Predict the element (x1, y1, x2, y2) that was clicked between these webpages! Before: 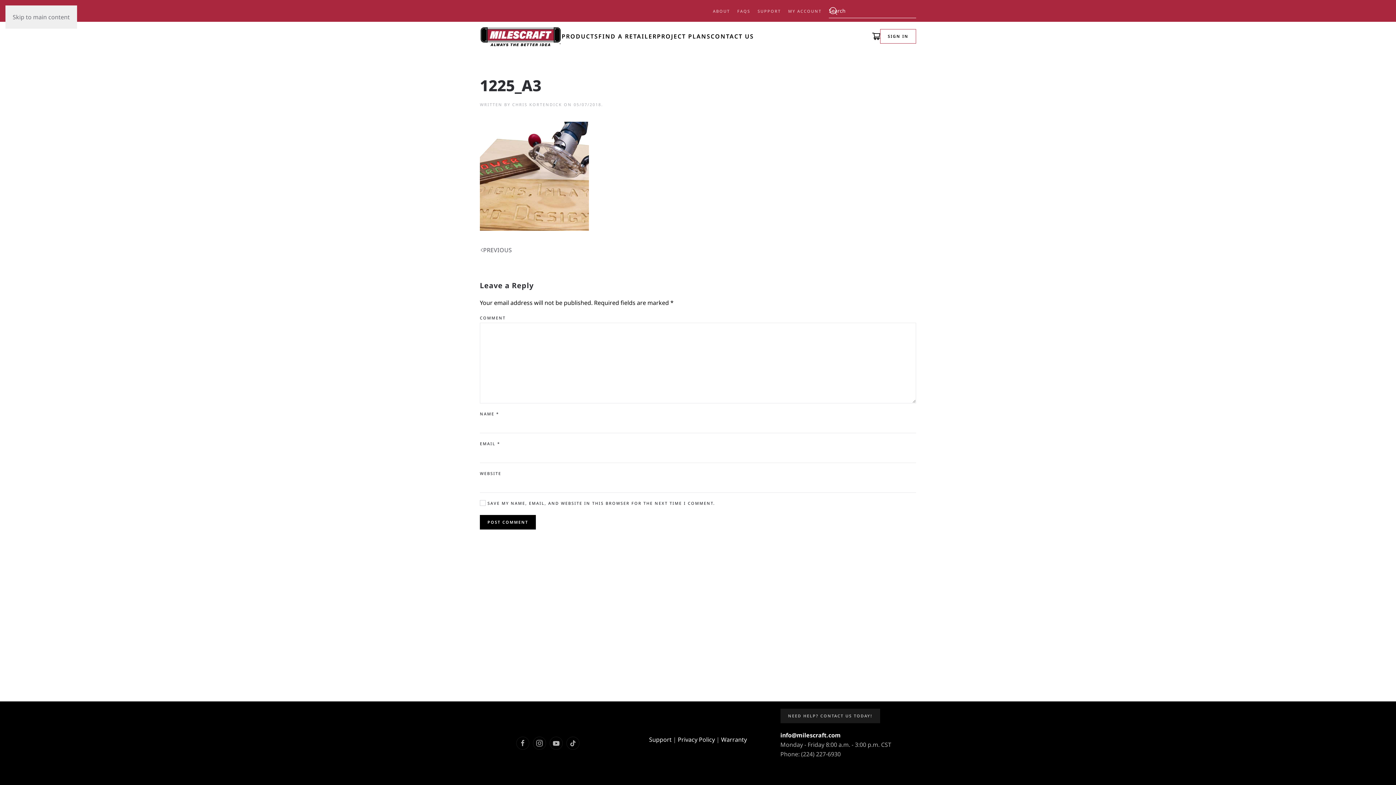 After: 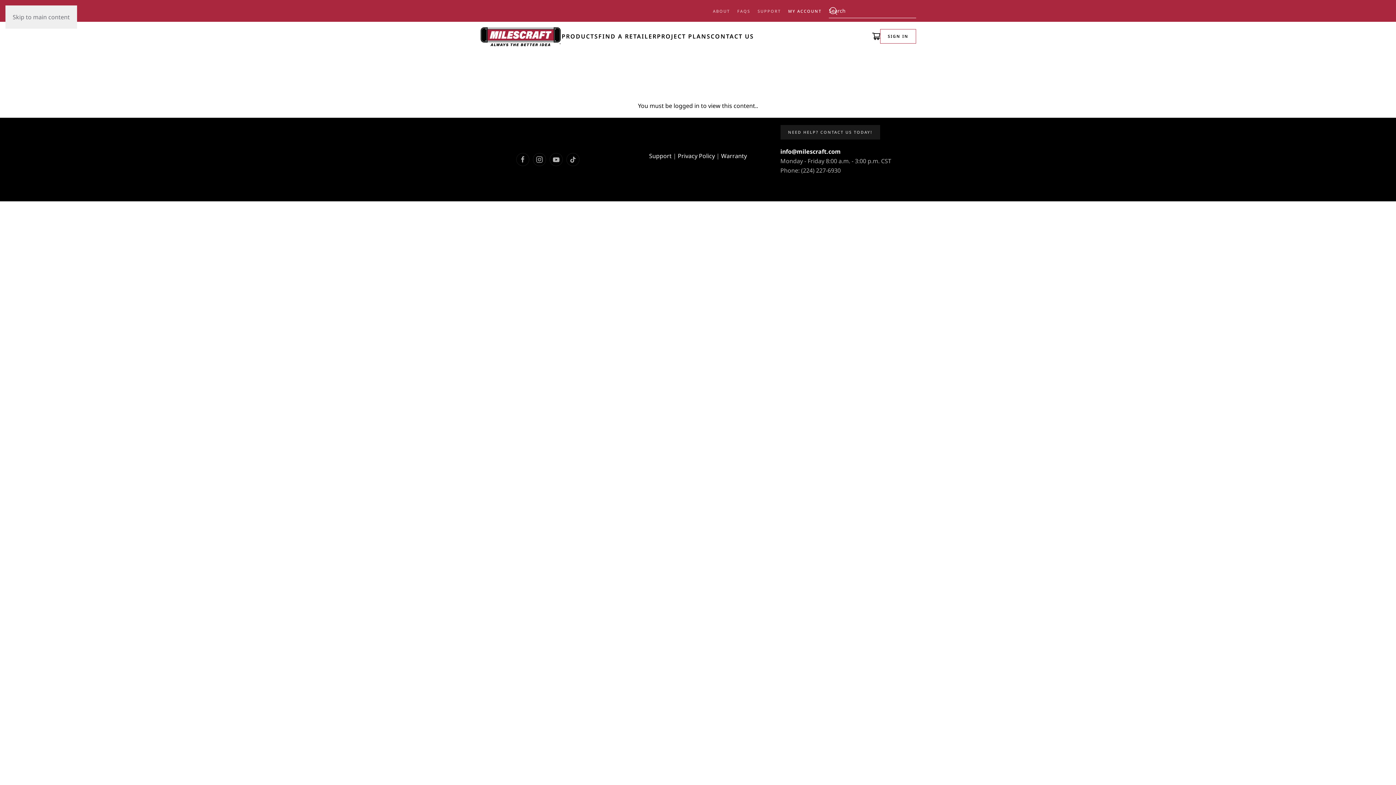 Action: label: MY ACCOUNT bbox: (788, 7, 821, 14)